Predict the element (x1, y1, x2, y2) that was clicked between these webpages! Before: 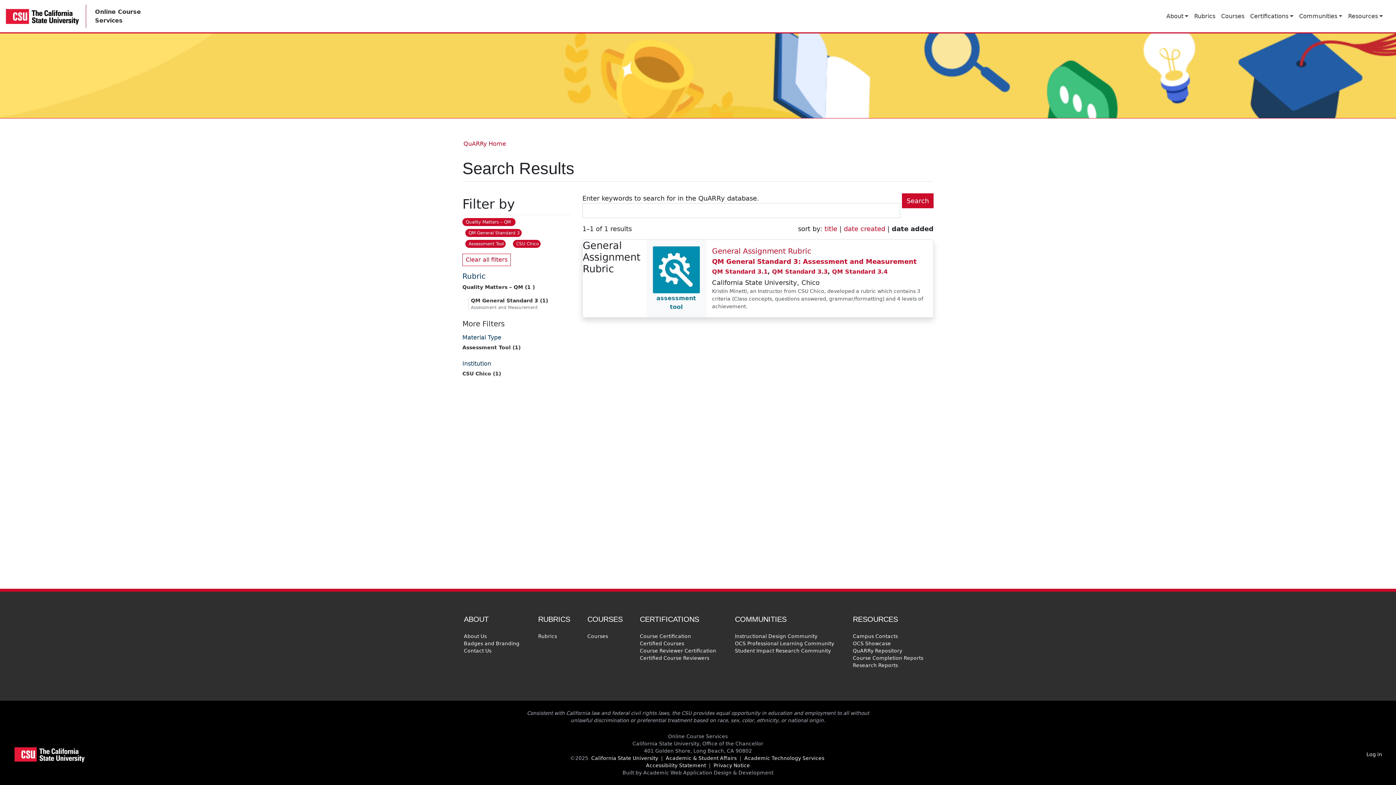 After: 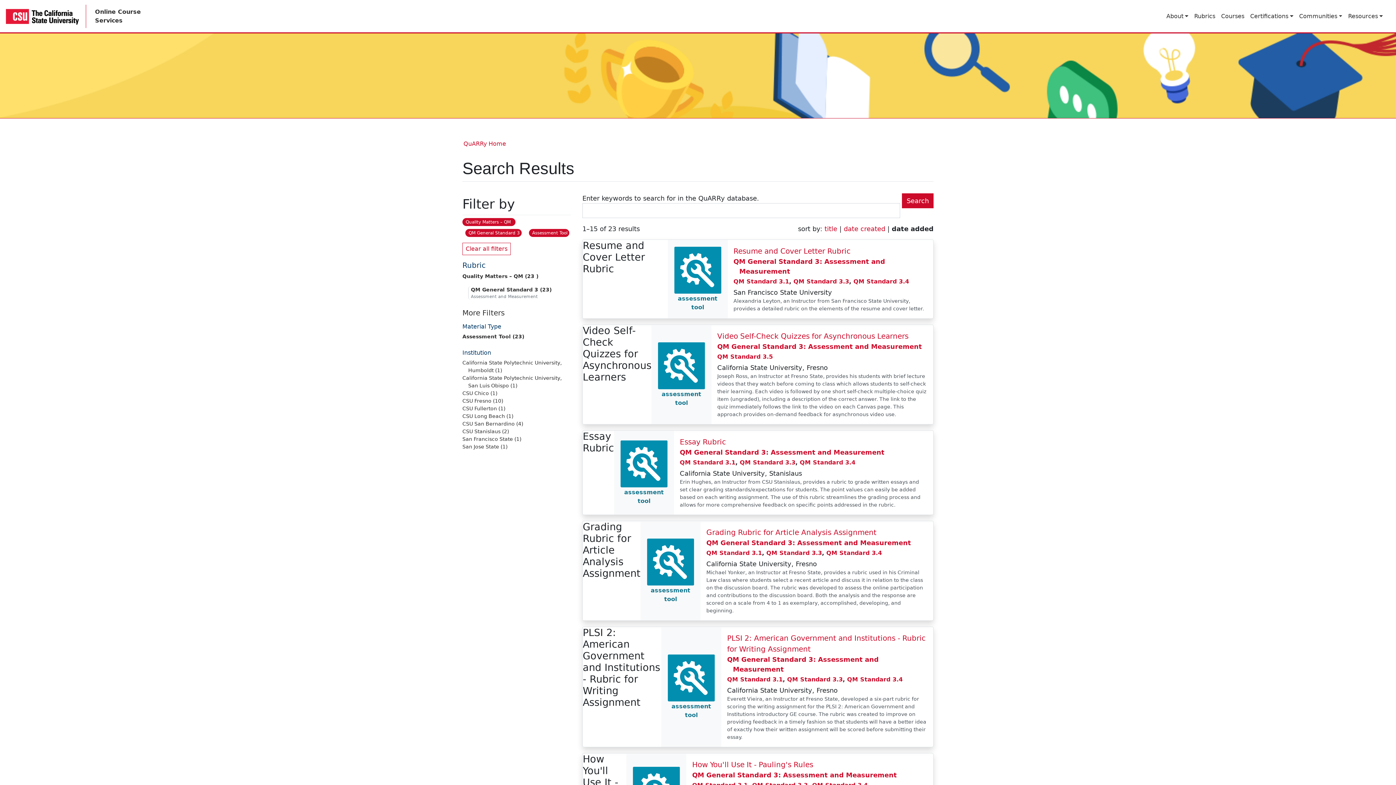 Action: label: CSU Chico (1) bbox: (462, 370, 501, 376)